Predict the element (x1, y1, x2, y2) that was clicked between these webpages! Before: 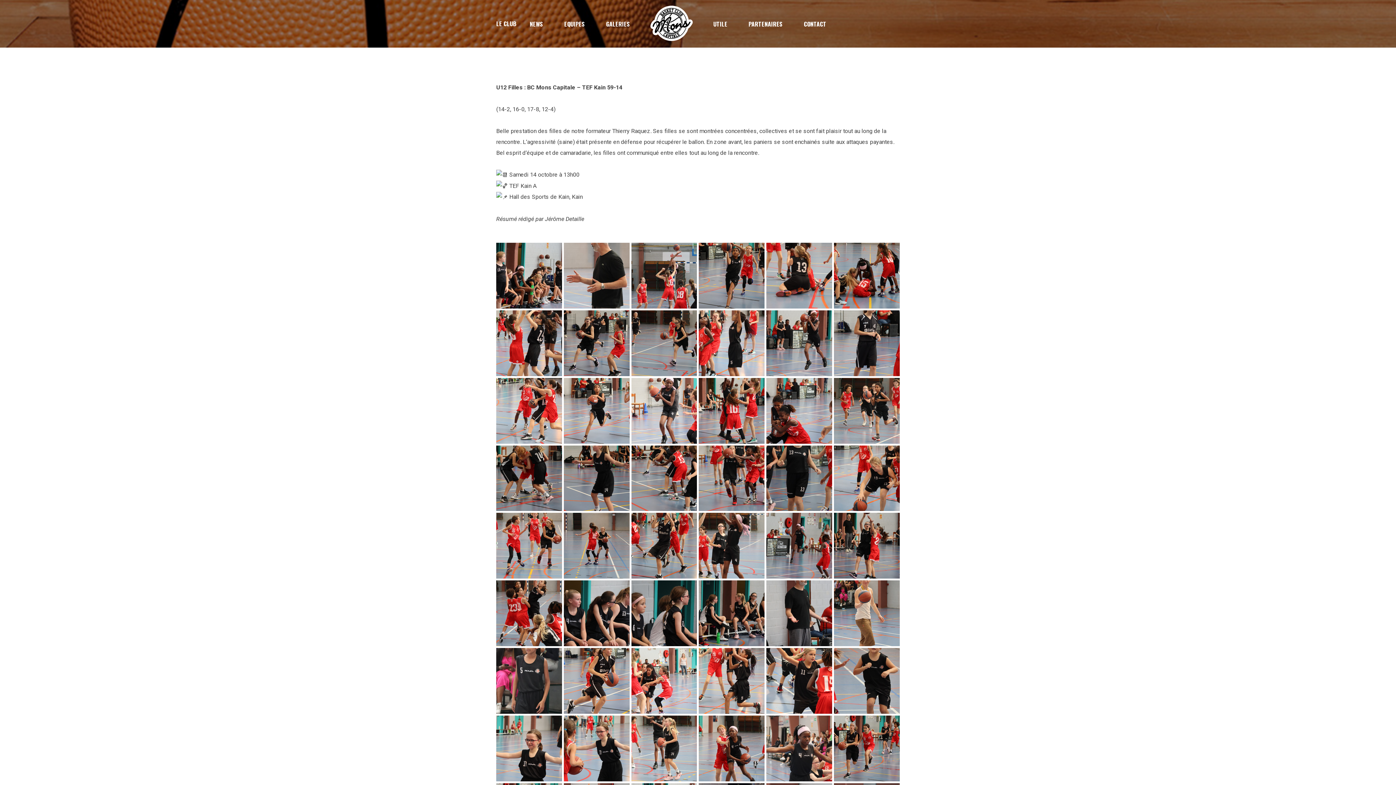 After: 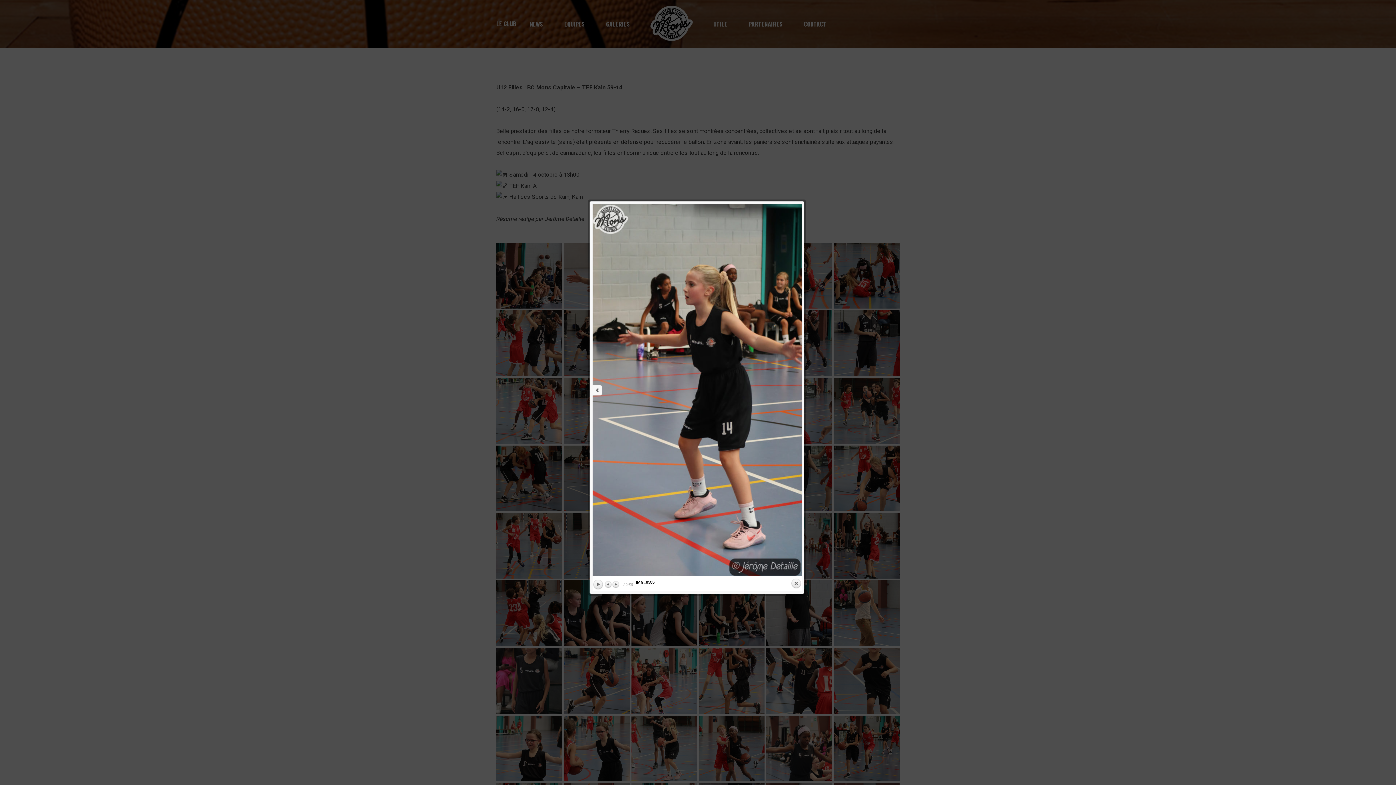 Action: bbox: (563, 445, 629, 511)